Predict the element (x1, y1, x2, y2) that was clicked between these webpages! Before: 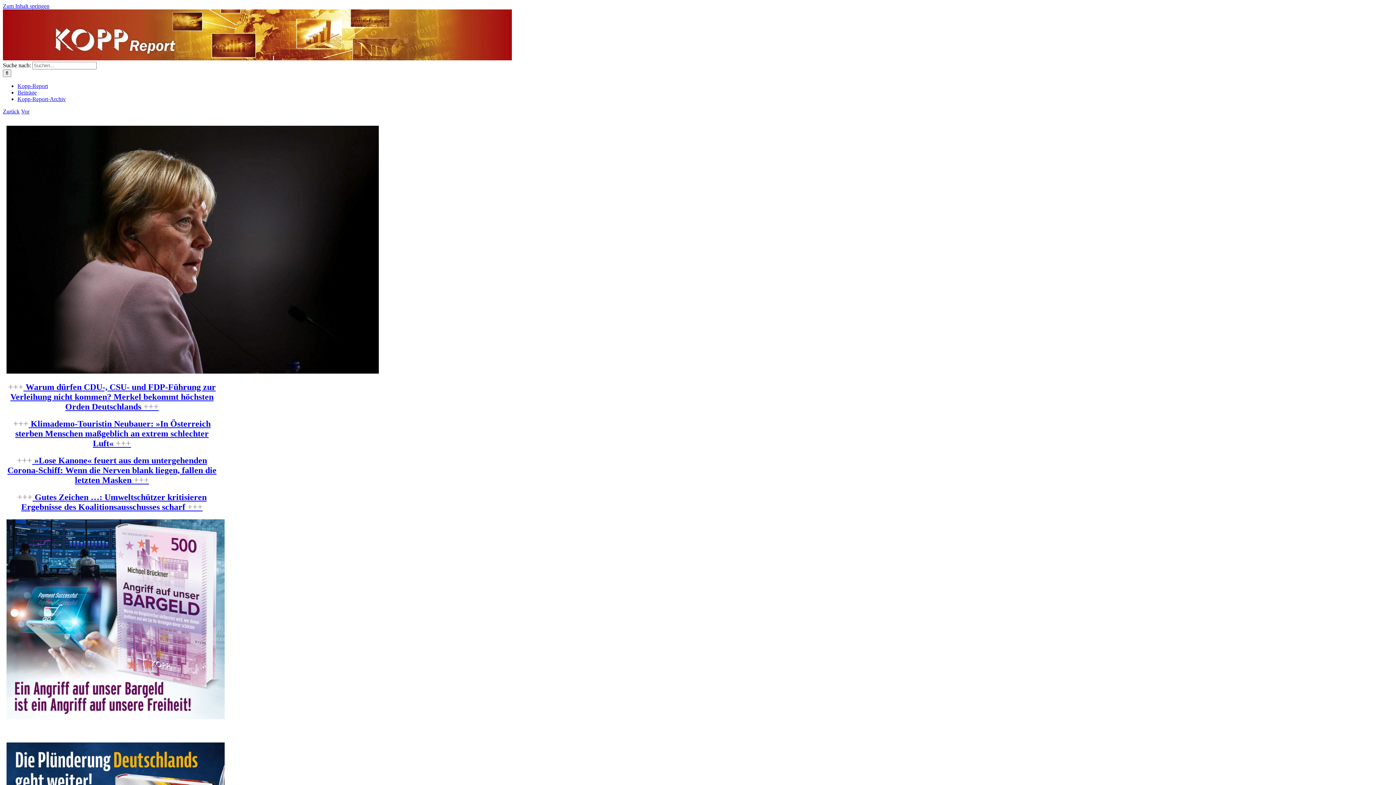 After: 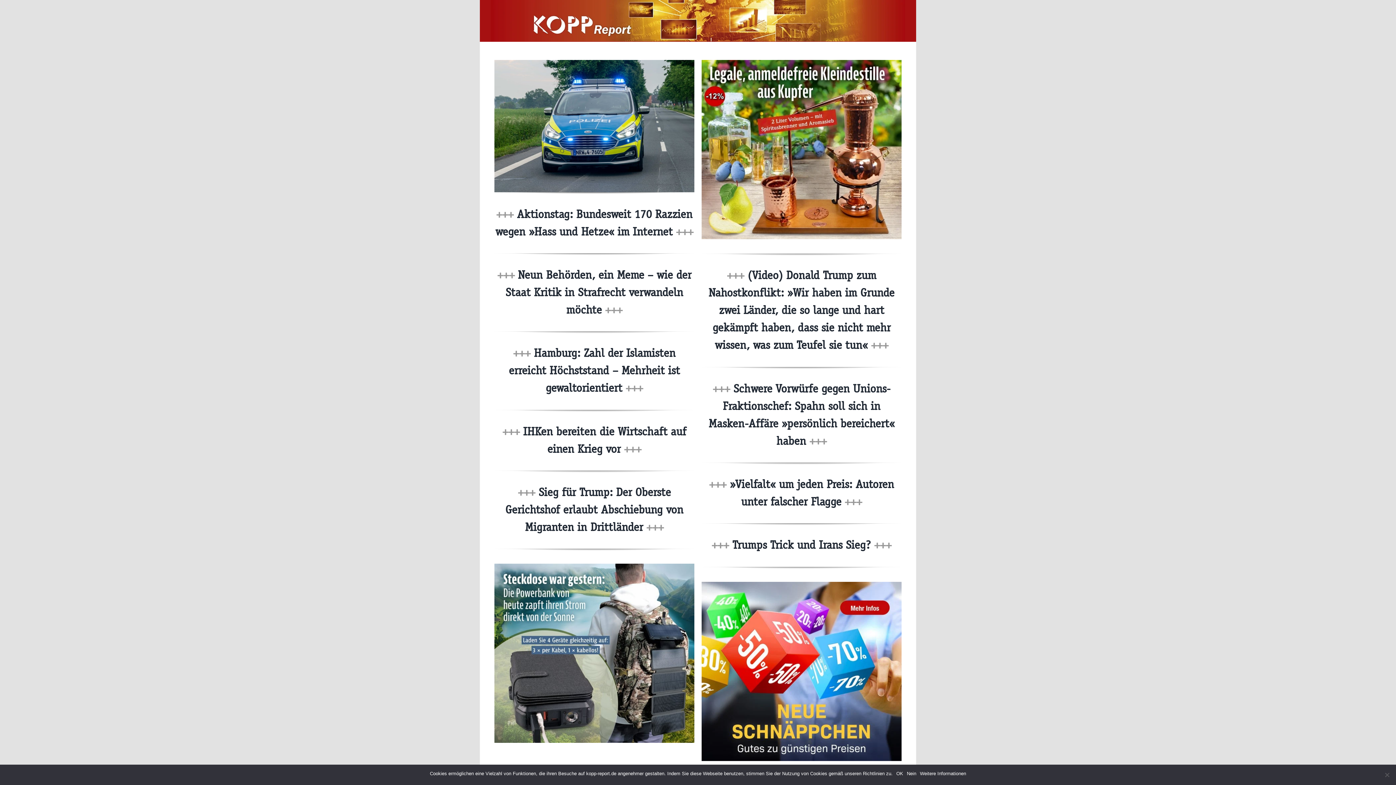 Action: bbox: (2, 55, 512, 61)